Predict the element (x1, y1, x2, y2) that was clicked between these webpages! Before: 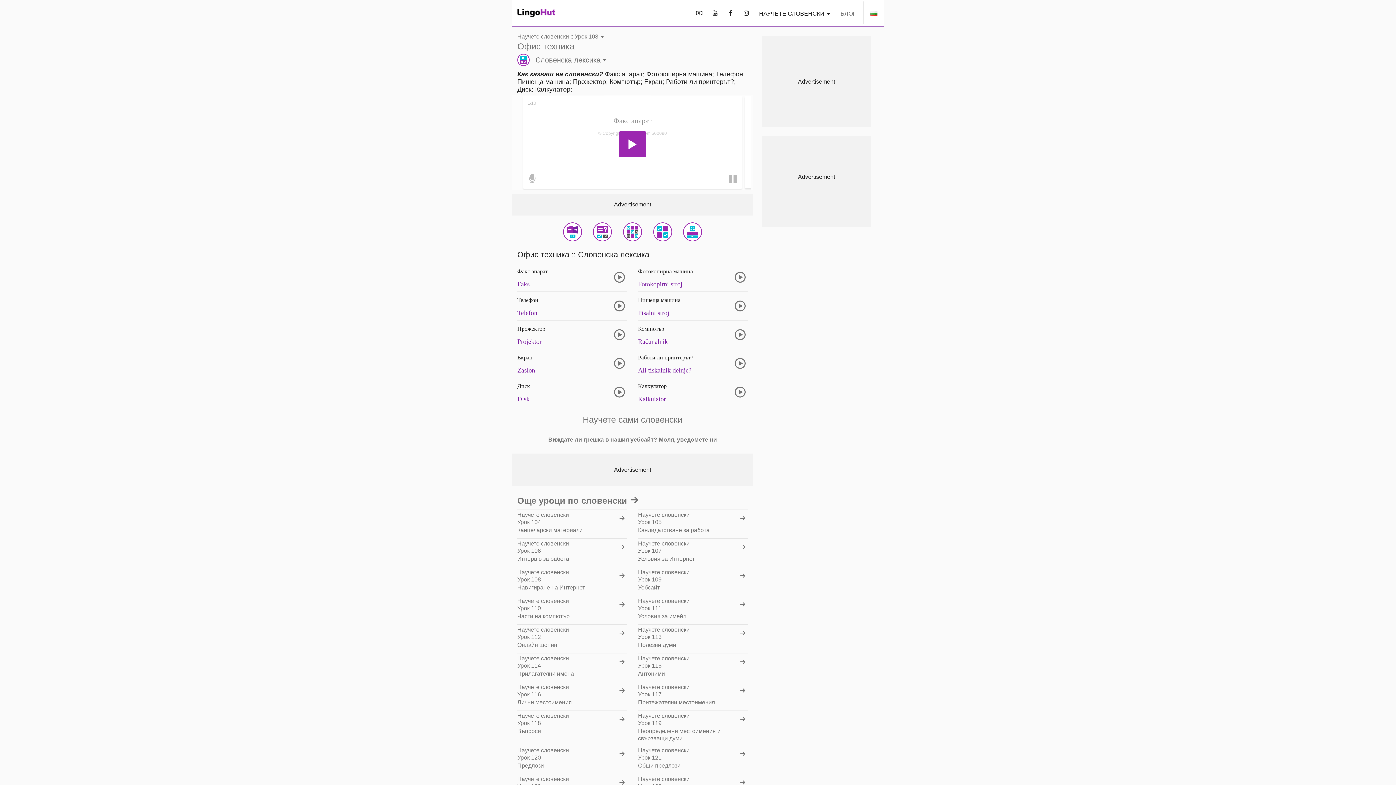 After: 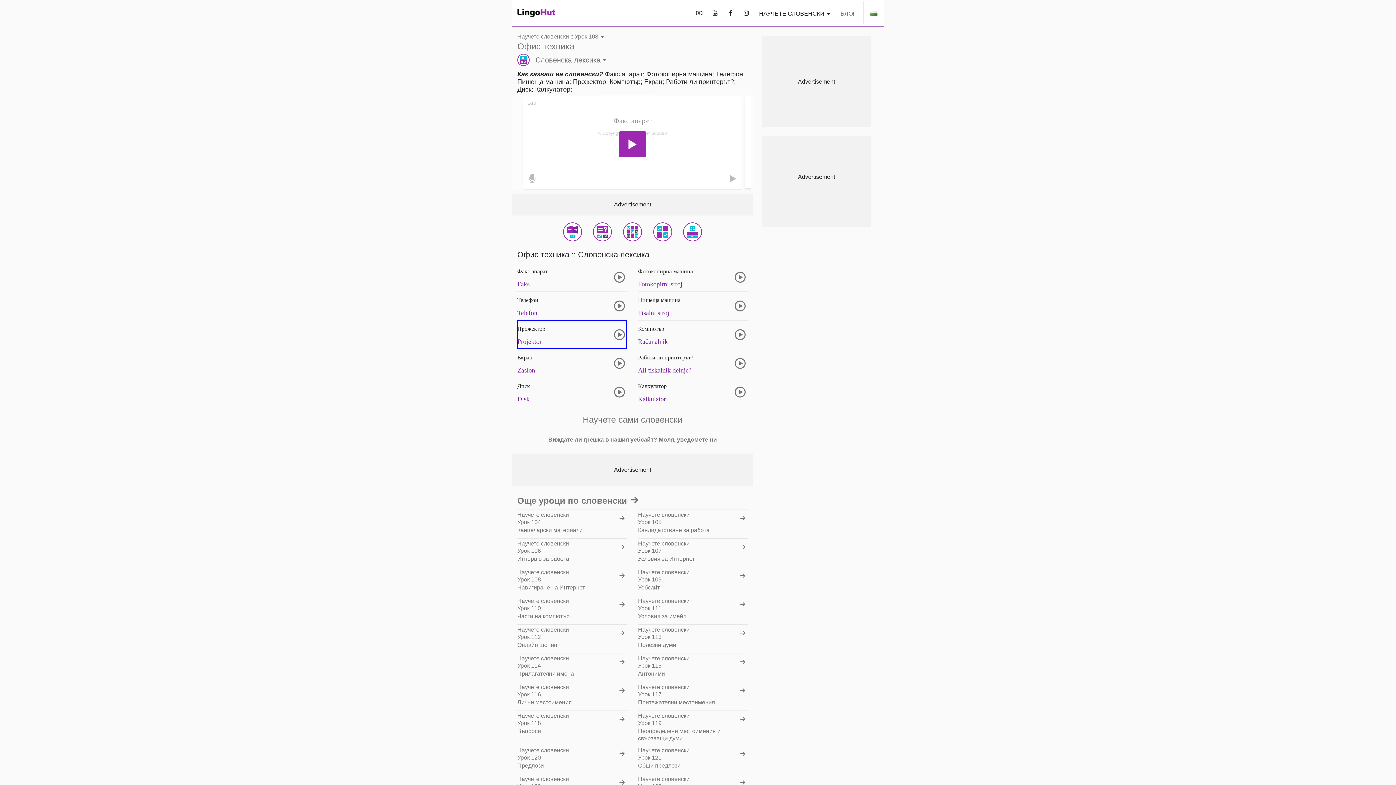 Action: label: Прожектор
Projektor bbox: (517, 320, 627, 349)